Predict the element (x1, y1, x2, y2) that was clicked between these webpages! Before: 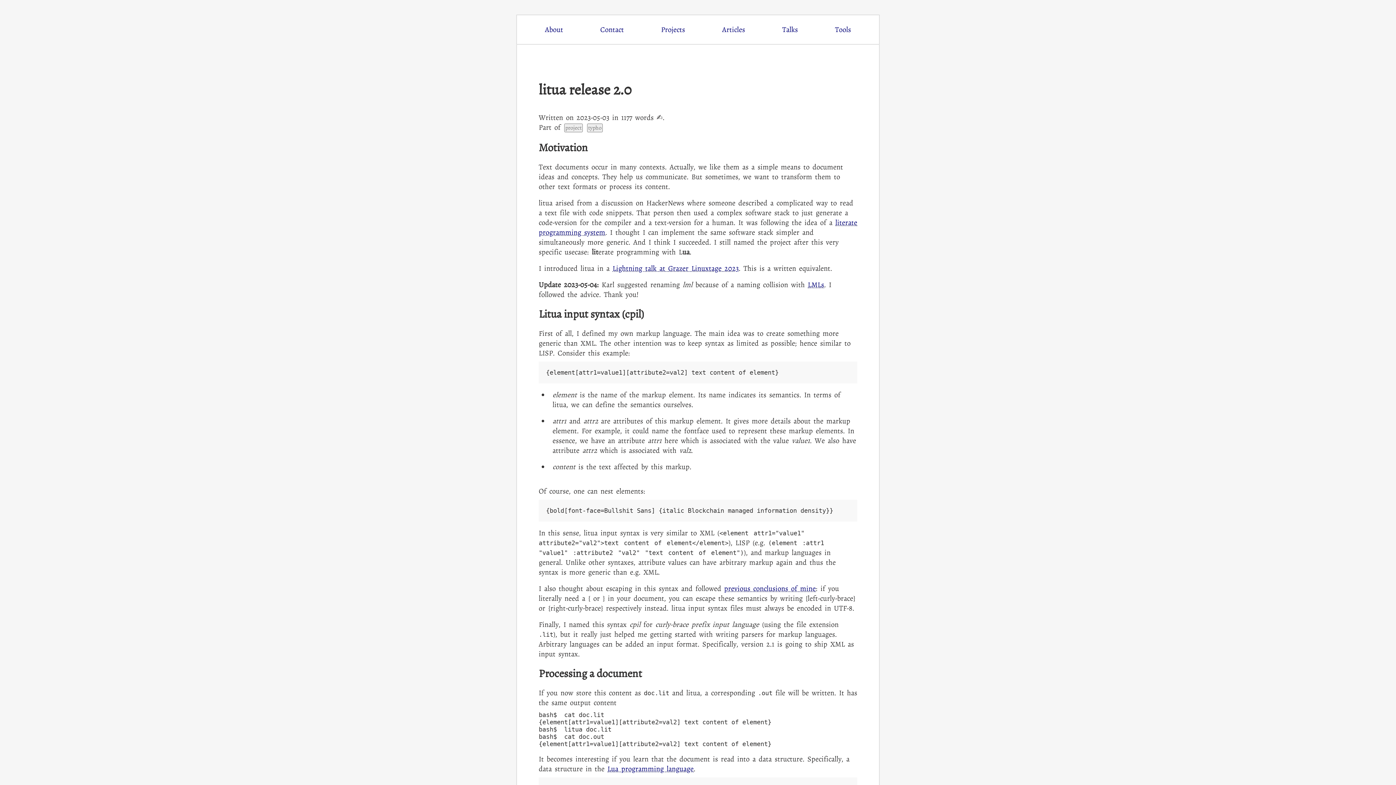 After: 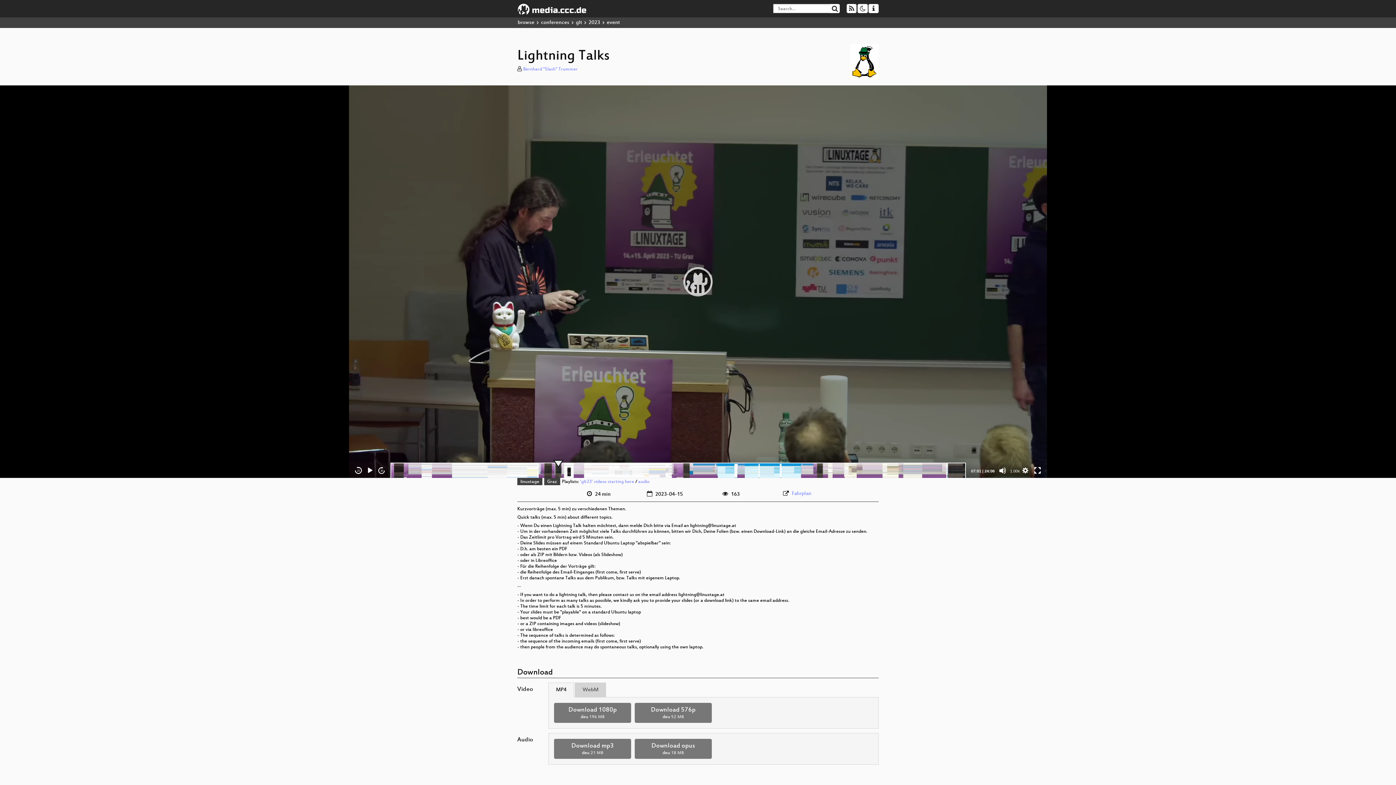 Action: bbox: (612, 263, 738, 273) label: Lightning talk at Grazer Linuxtage 2023